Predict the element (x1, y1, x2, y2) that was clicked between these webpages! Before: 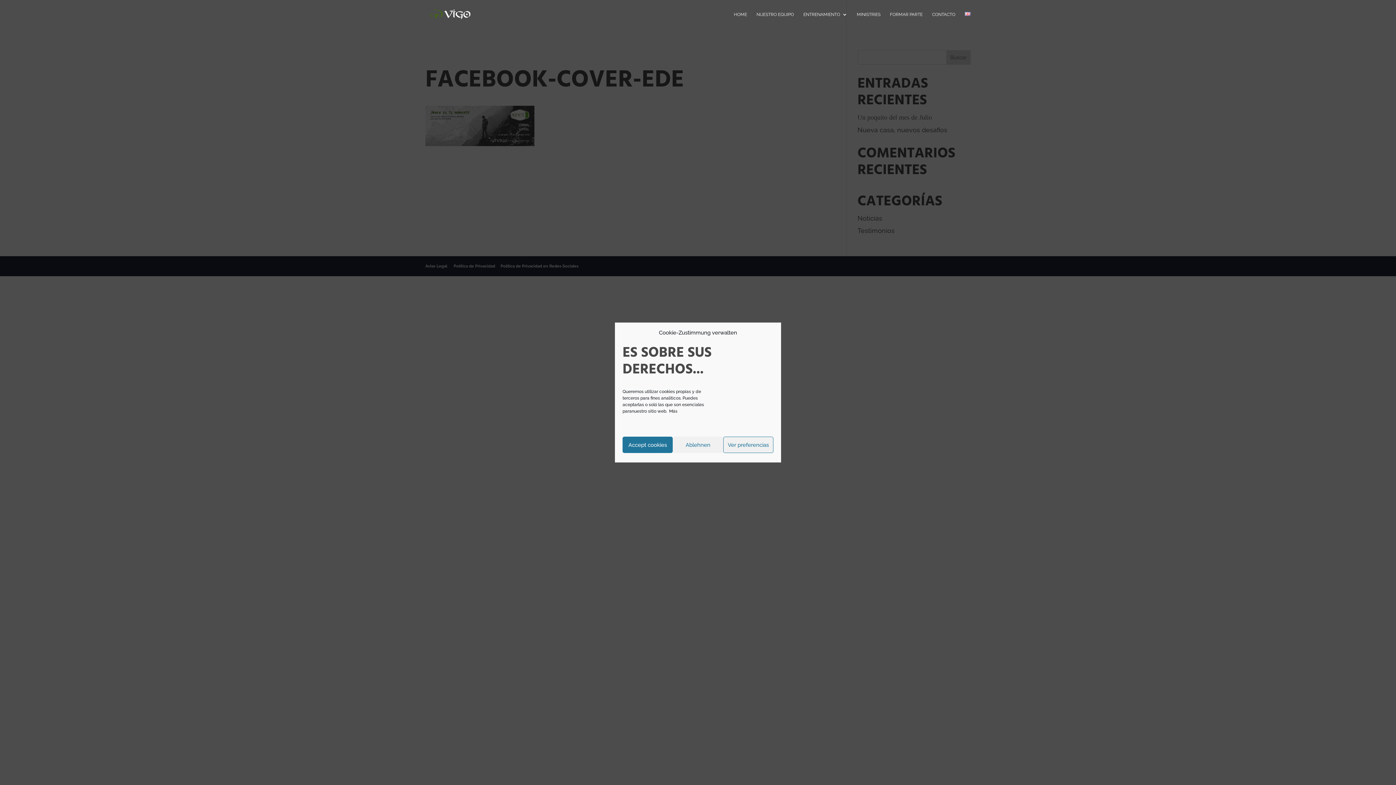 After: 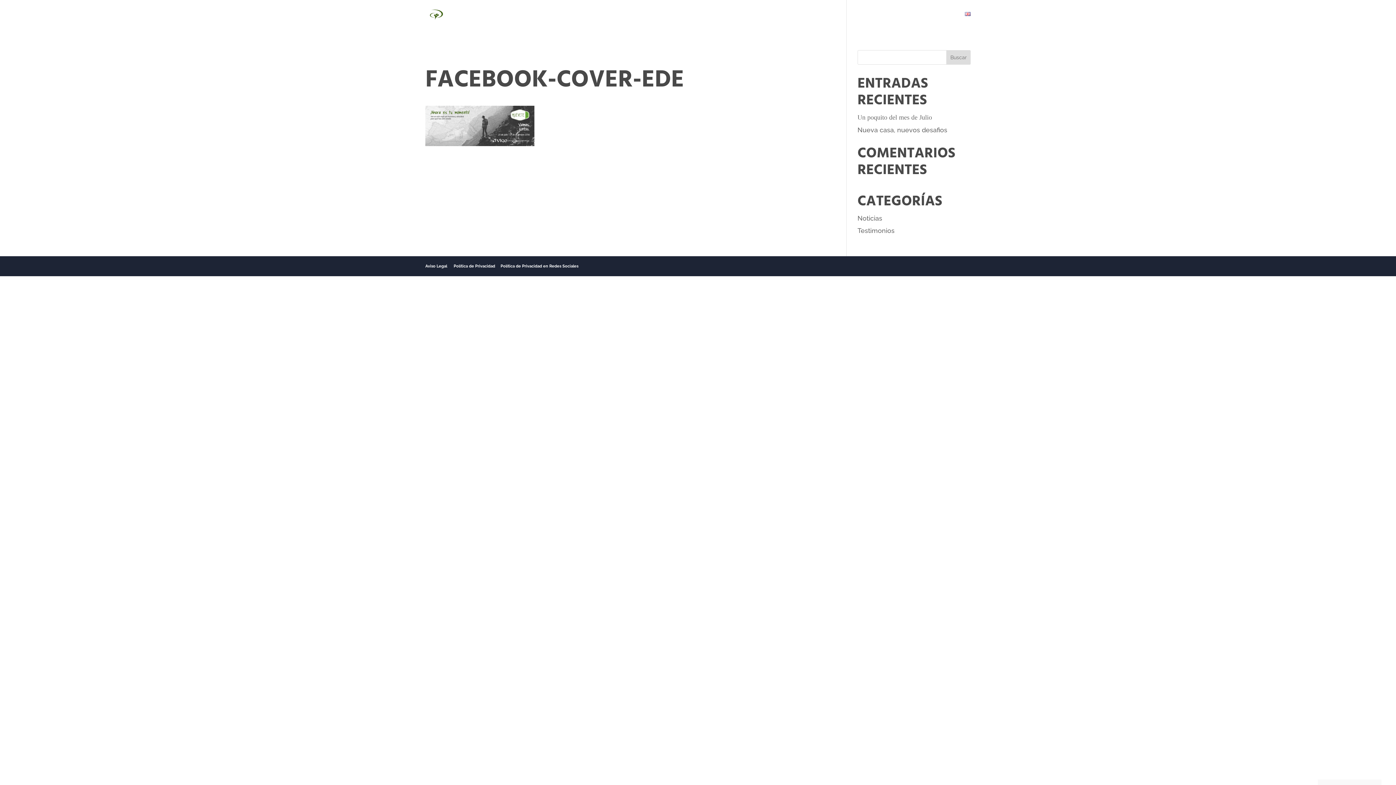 Action: label: Ablehnen bbox: (673, 436, 723, 453)